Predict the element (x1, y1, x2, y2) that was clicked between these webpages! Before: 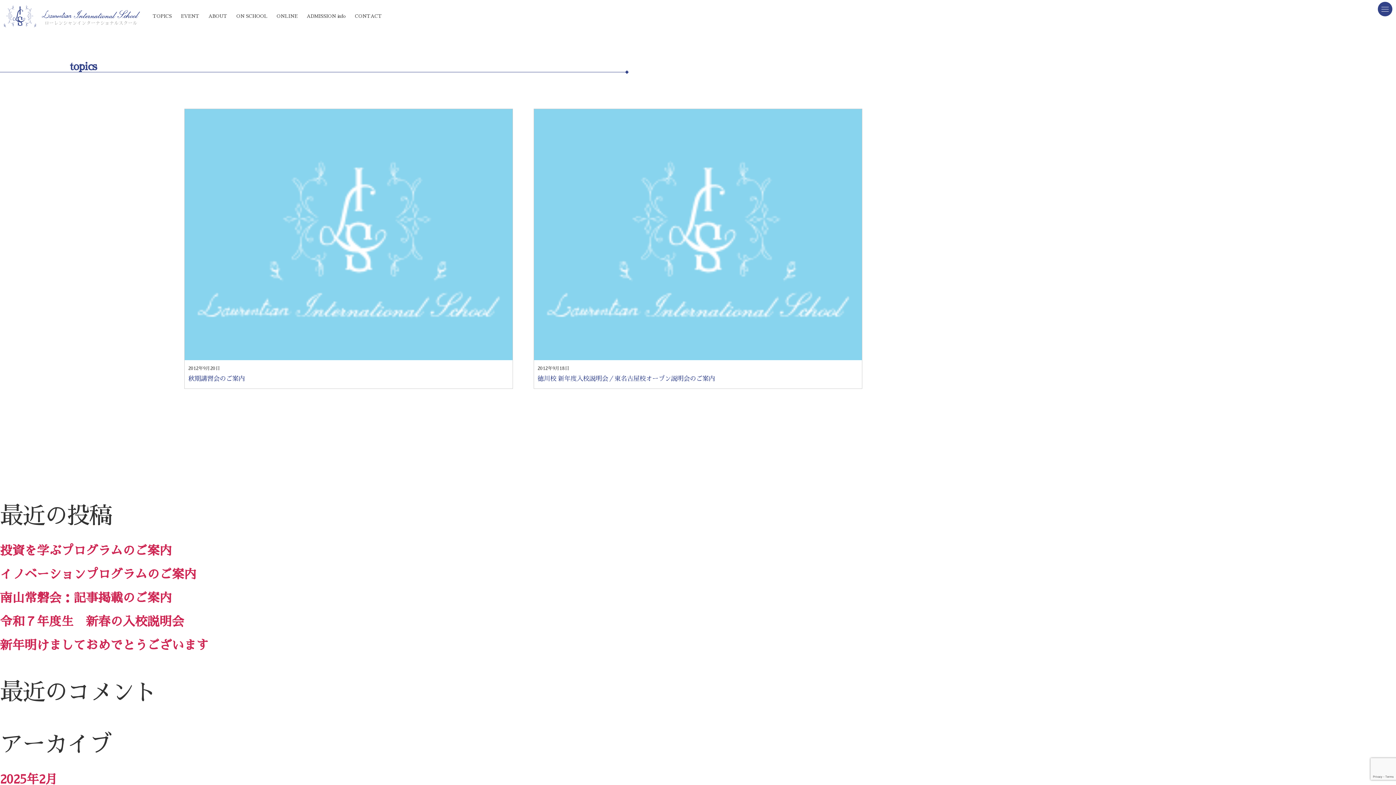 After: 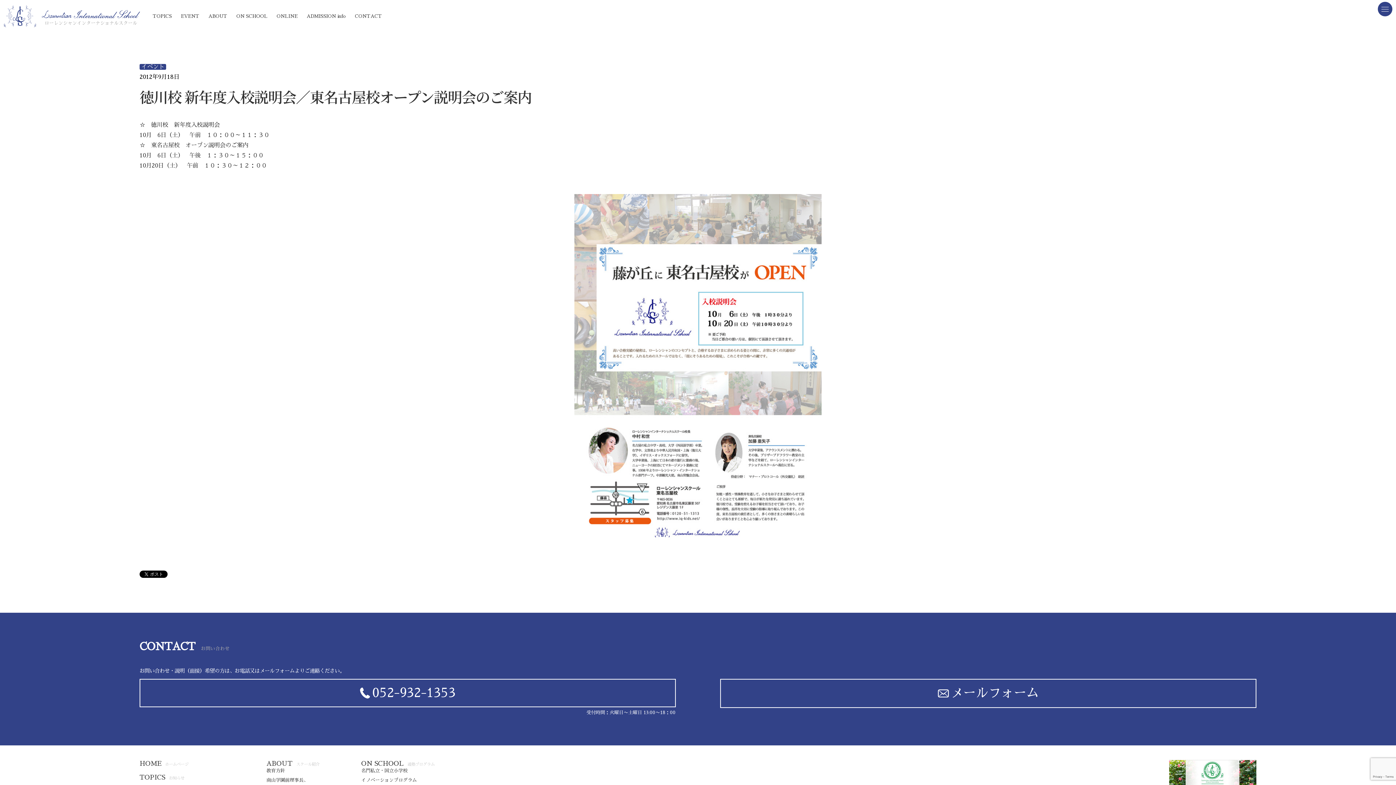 Action: label: 2012年9月18日
徳川校 新年度入校説明会／東名古屋校オープン説明会のご案内 bbox: (534, 109, 862, 388)